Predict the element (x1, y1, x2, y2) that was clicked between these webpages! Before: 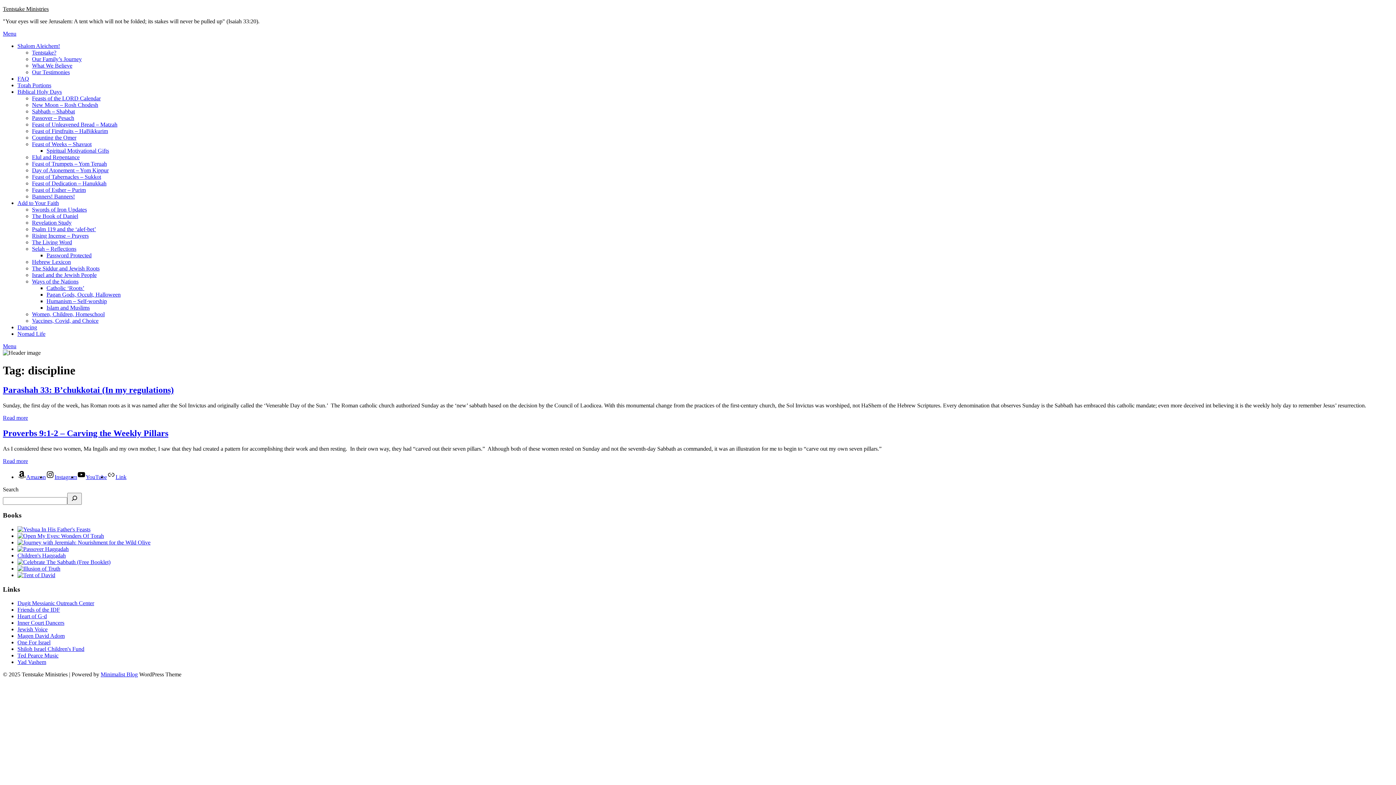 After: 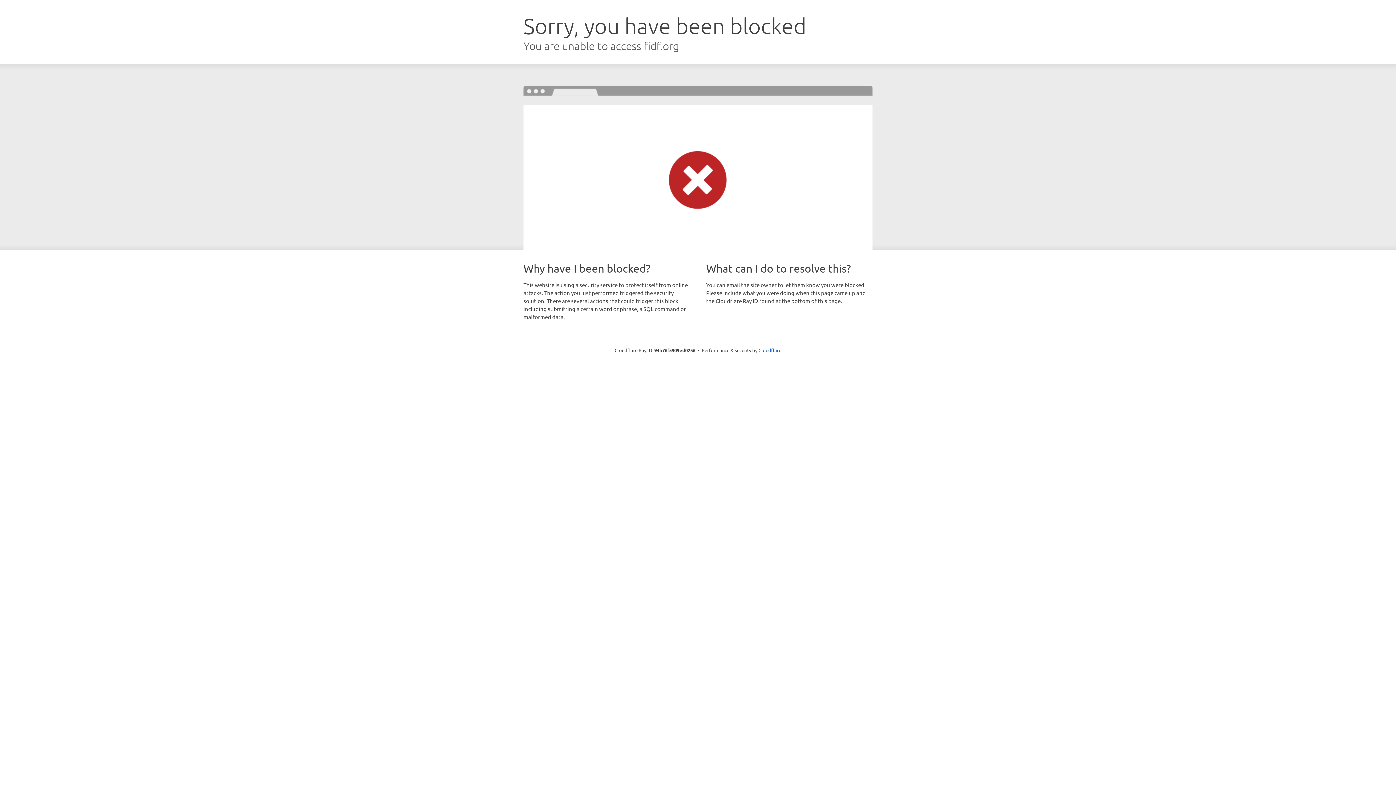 Action: label: Friends of the IDF bbox: (17, 607, 60, 613)